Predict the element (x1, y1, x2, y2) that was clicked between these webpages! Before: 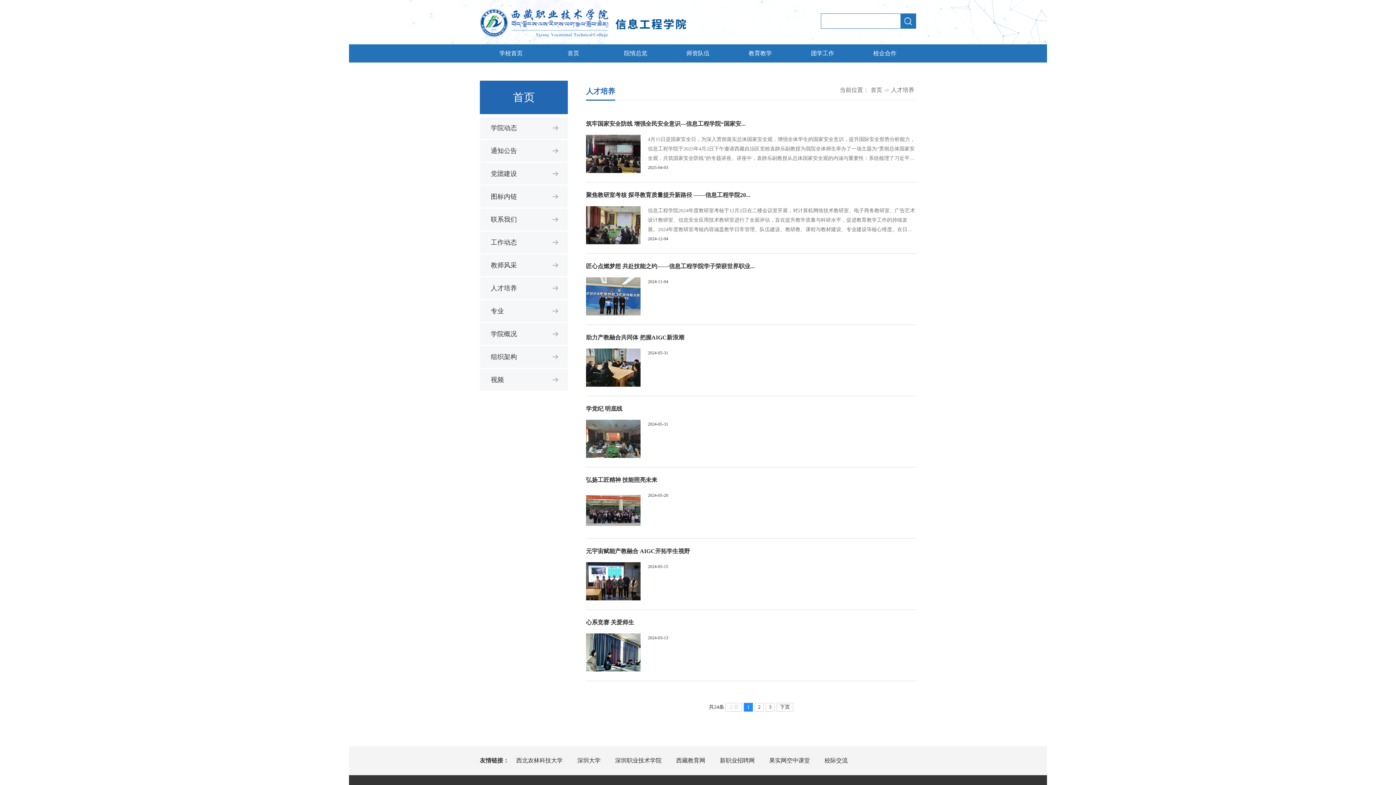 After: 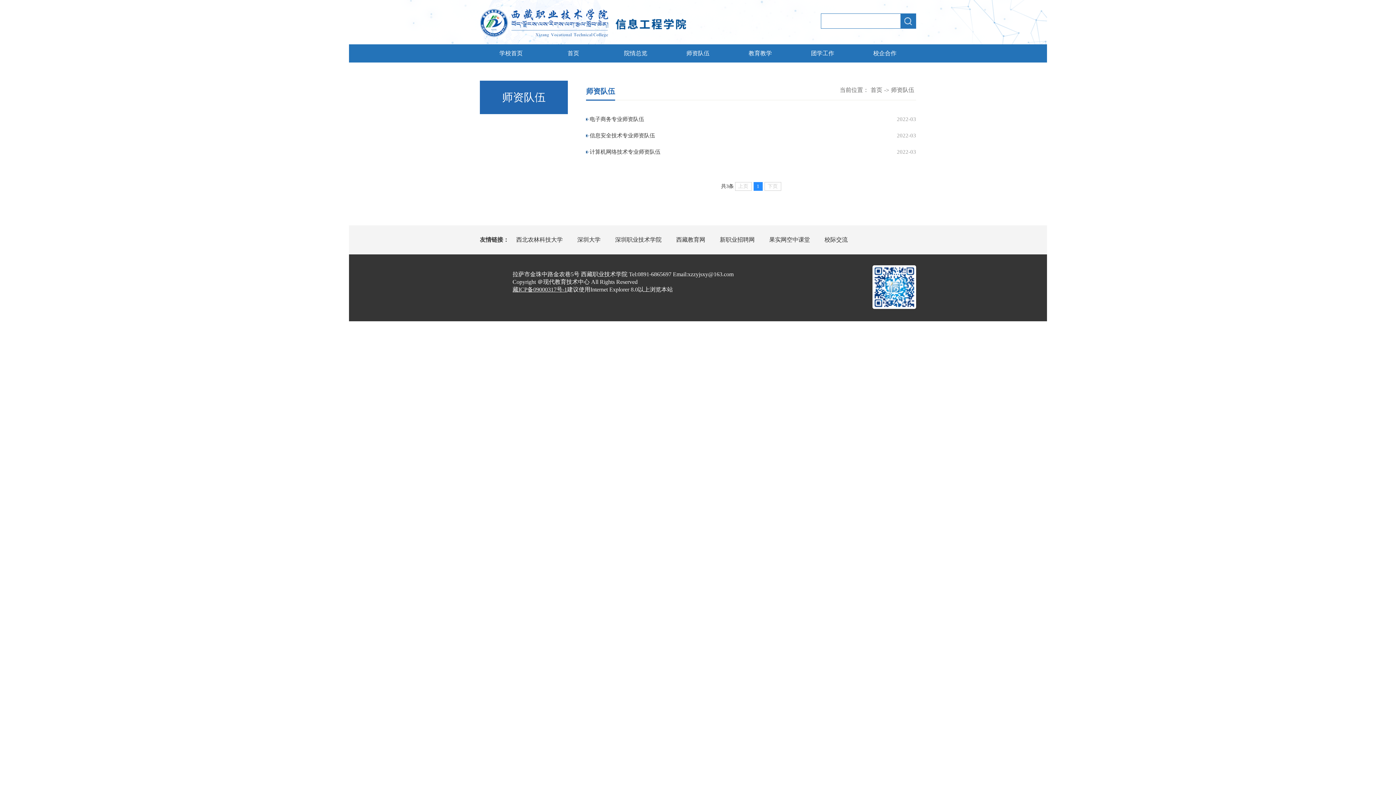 Action: label: 师资队伍 bbox: (674, 44, 722, 62)